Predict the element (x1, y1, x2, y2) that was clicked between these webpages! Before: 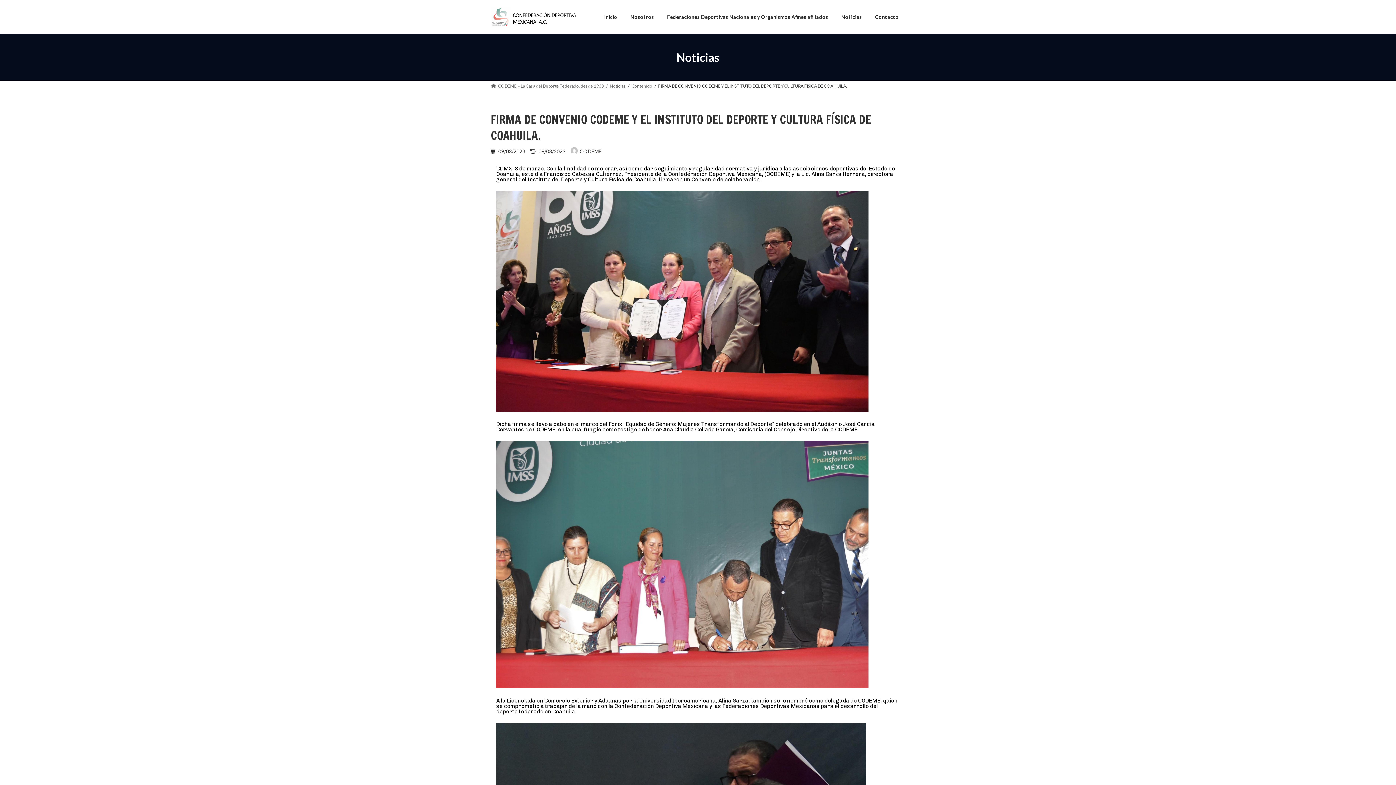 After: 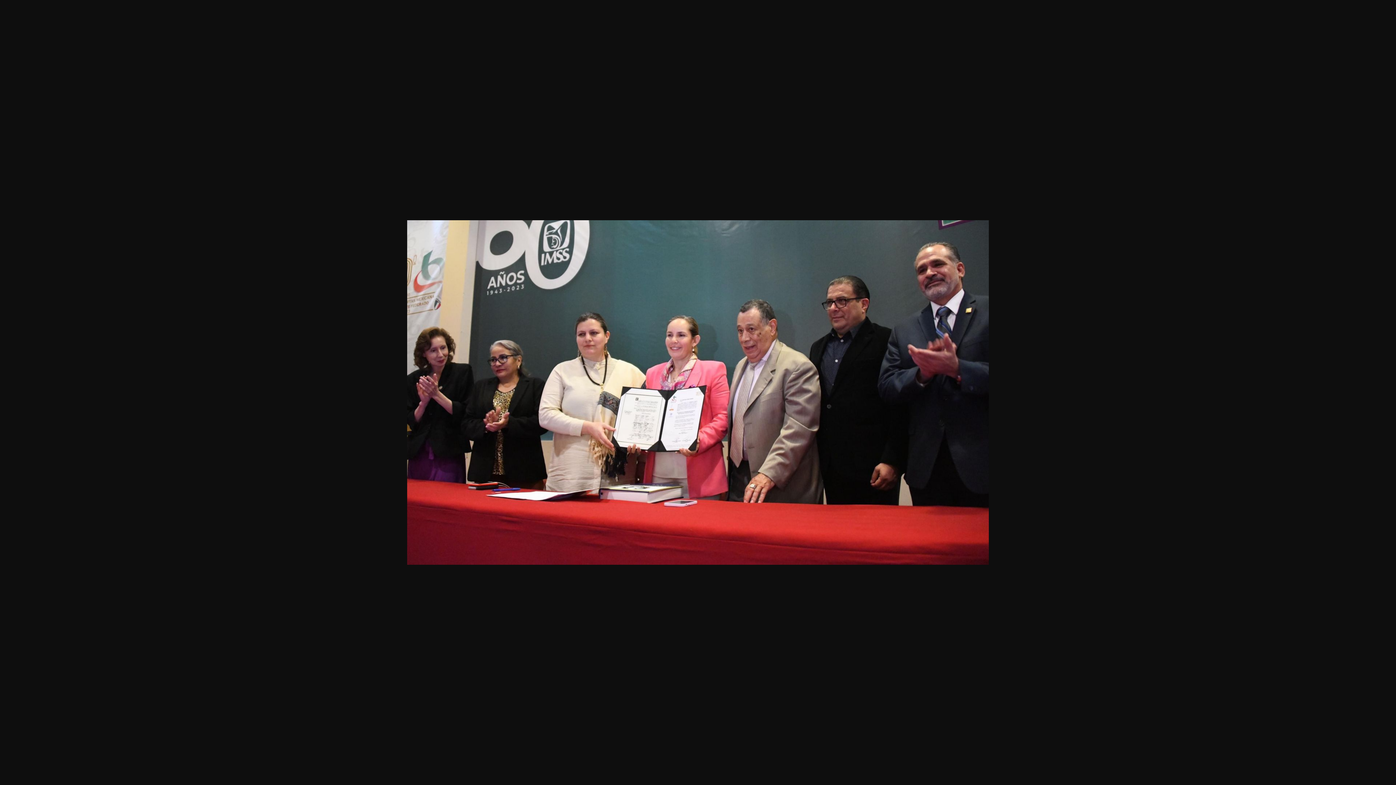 Action: bbox: (496, 406, 868, 413)